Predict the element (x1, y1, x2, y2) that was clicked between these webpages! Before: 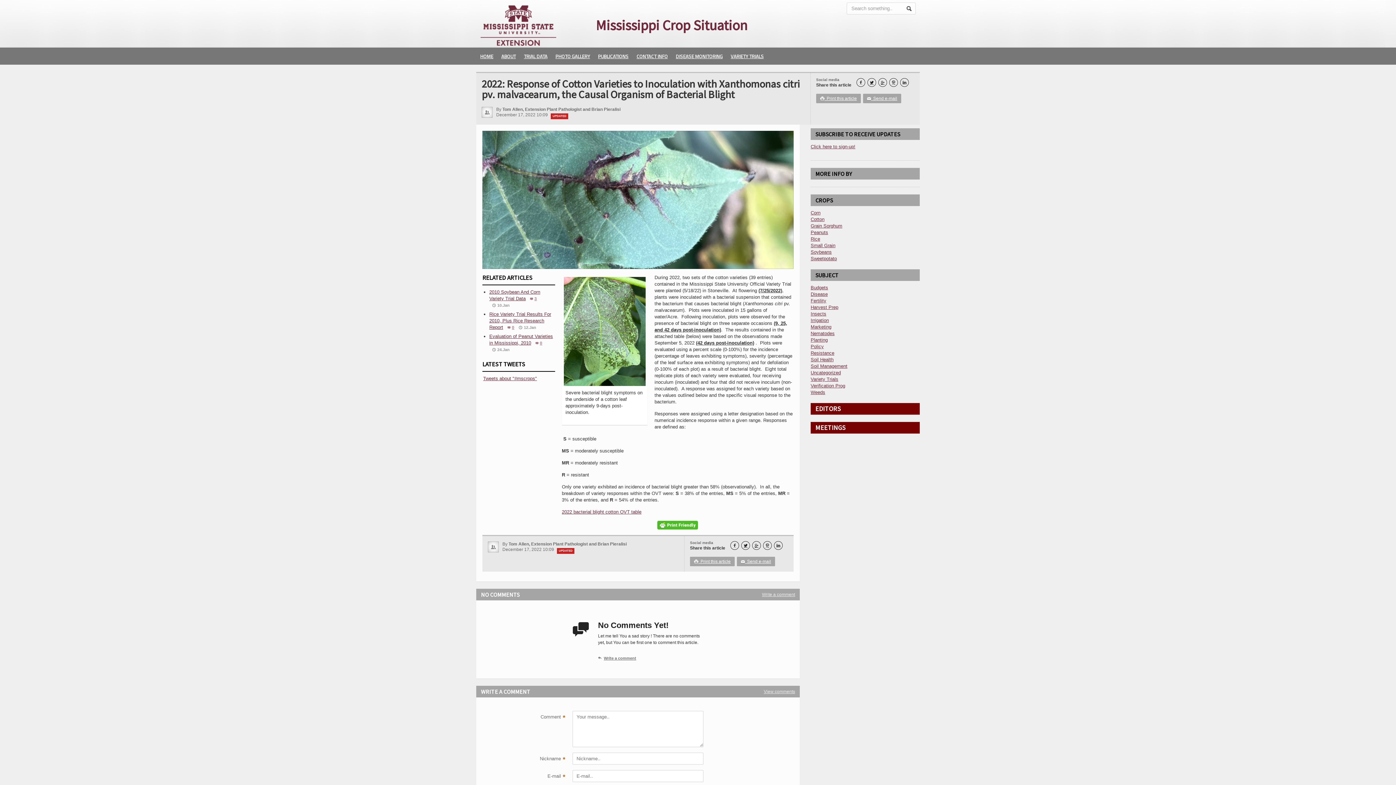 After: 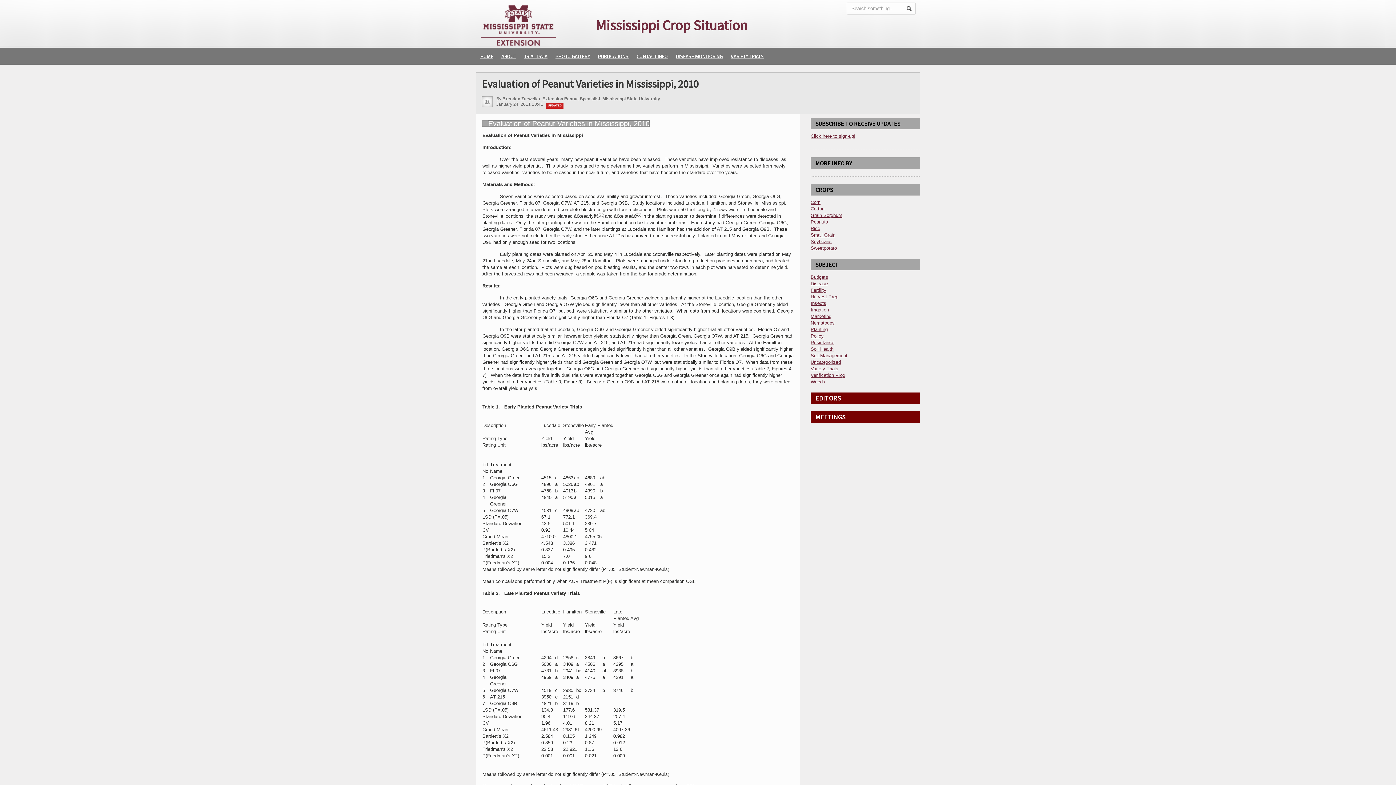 Action: label: 0 bbox: (532, 339, 542, 346)